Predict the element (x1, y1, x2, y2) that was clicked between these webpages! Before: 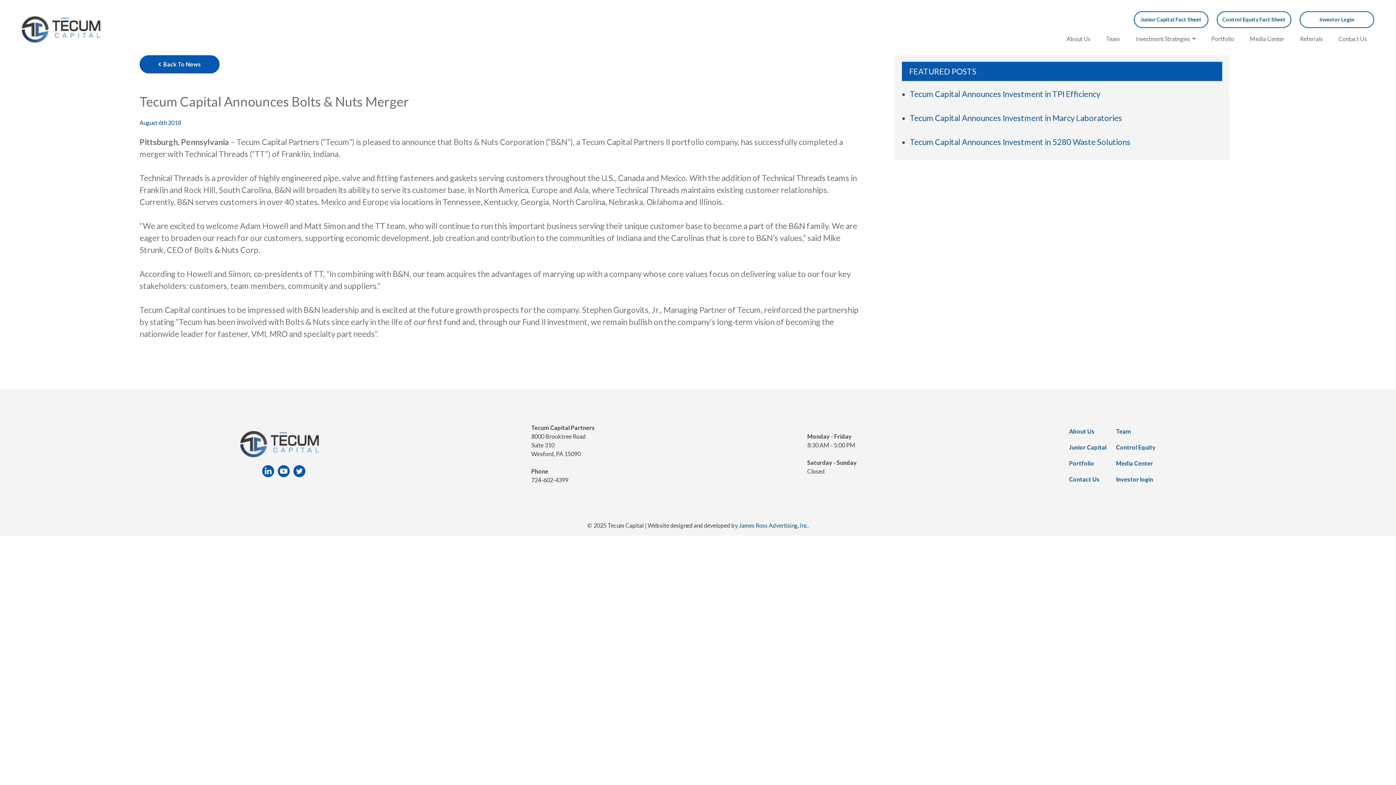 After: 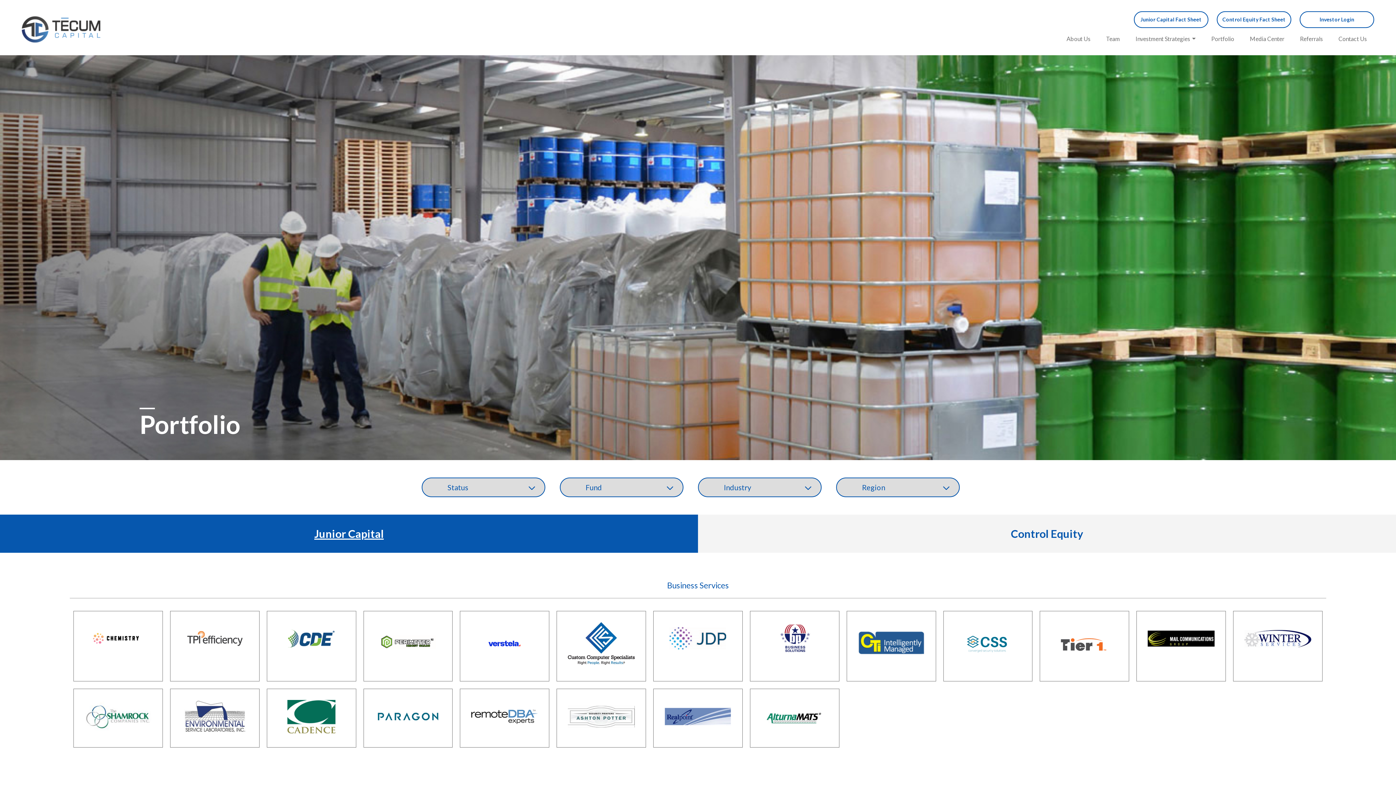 Action: label: Portfolio bbox: (1211, 35, 1234, 42)